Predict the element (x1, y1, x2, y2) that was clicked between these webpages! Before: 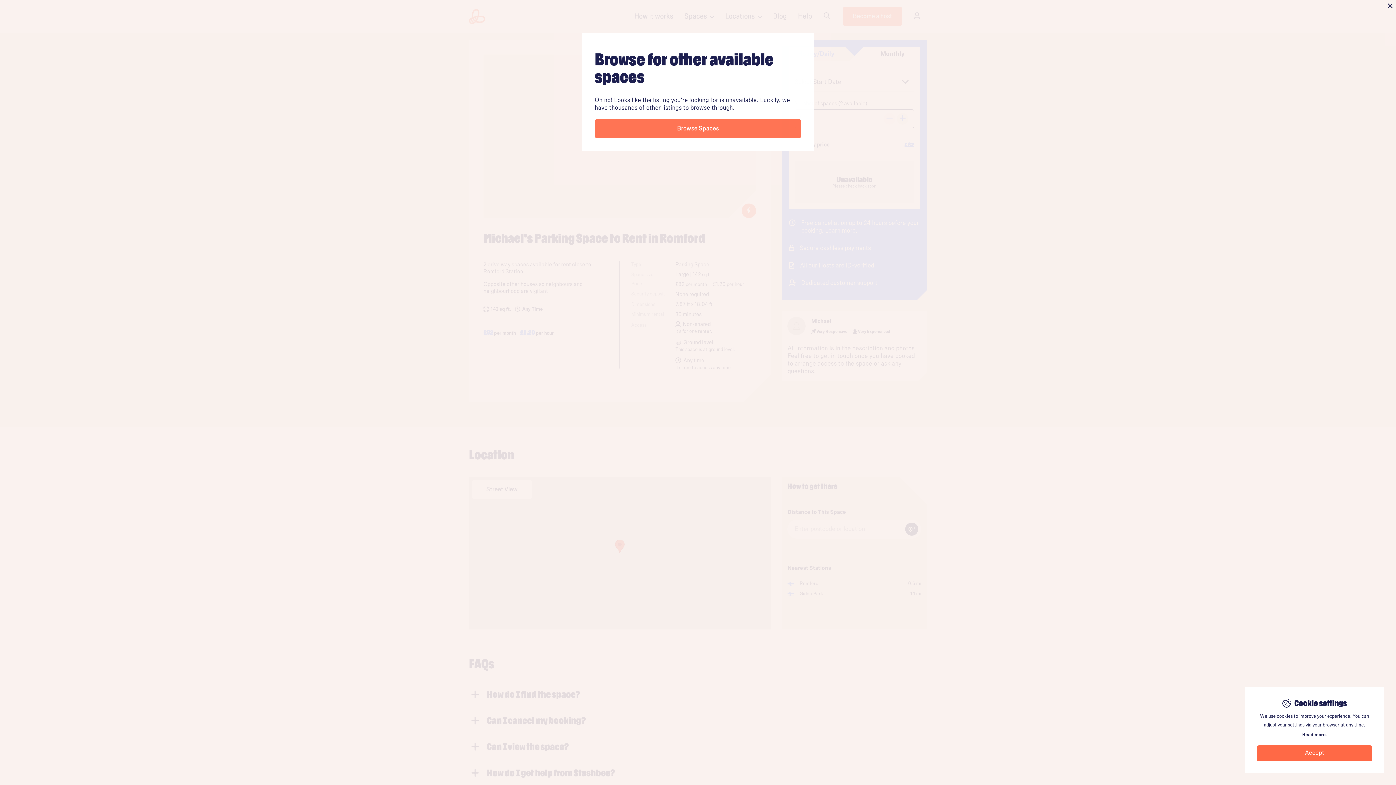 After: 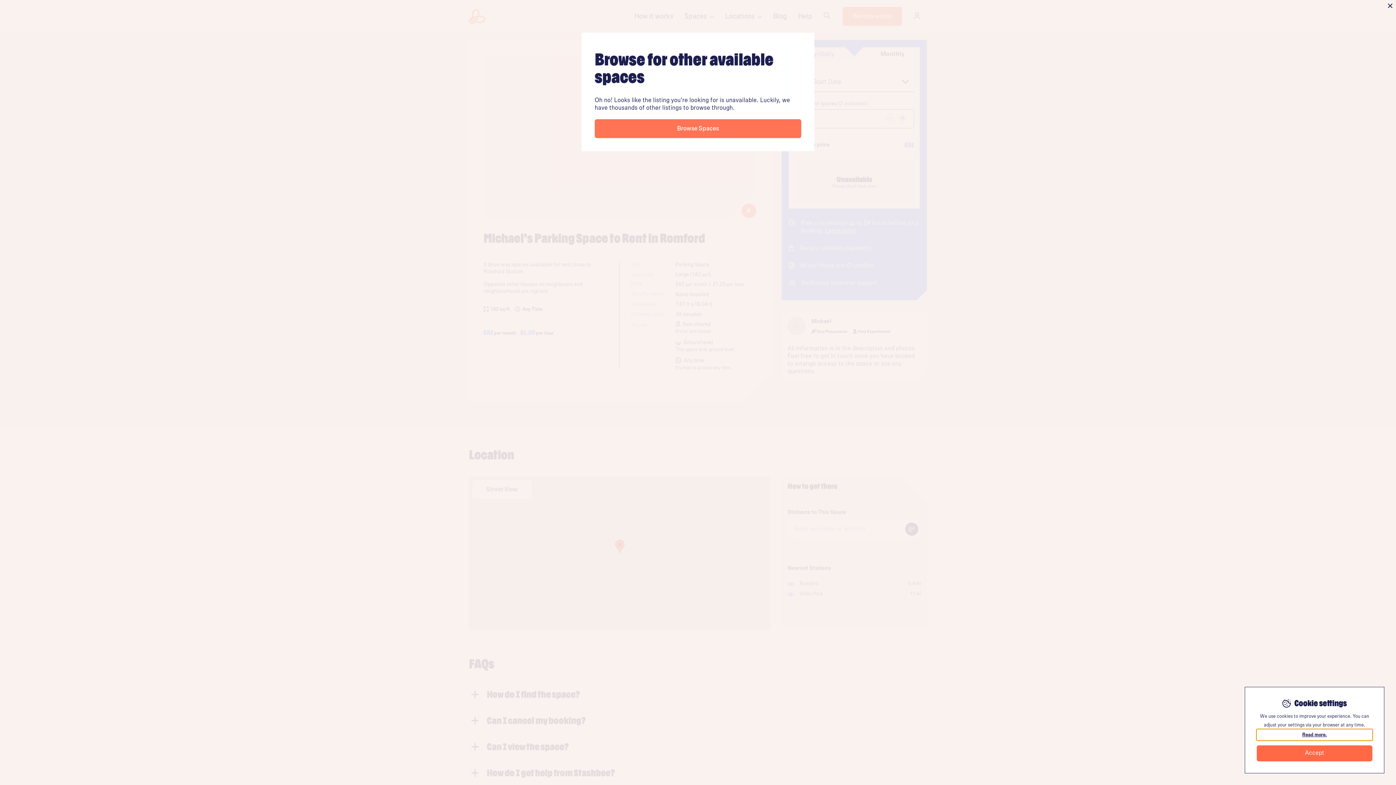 Action: label: learn more about cookies bbox: (1257, 729, 1372, 740)